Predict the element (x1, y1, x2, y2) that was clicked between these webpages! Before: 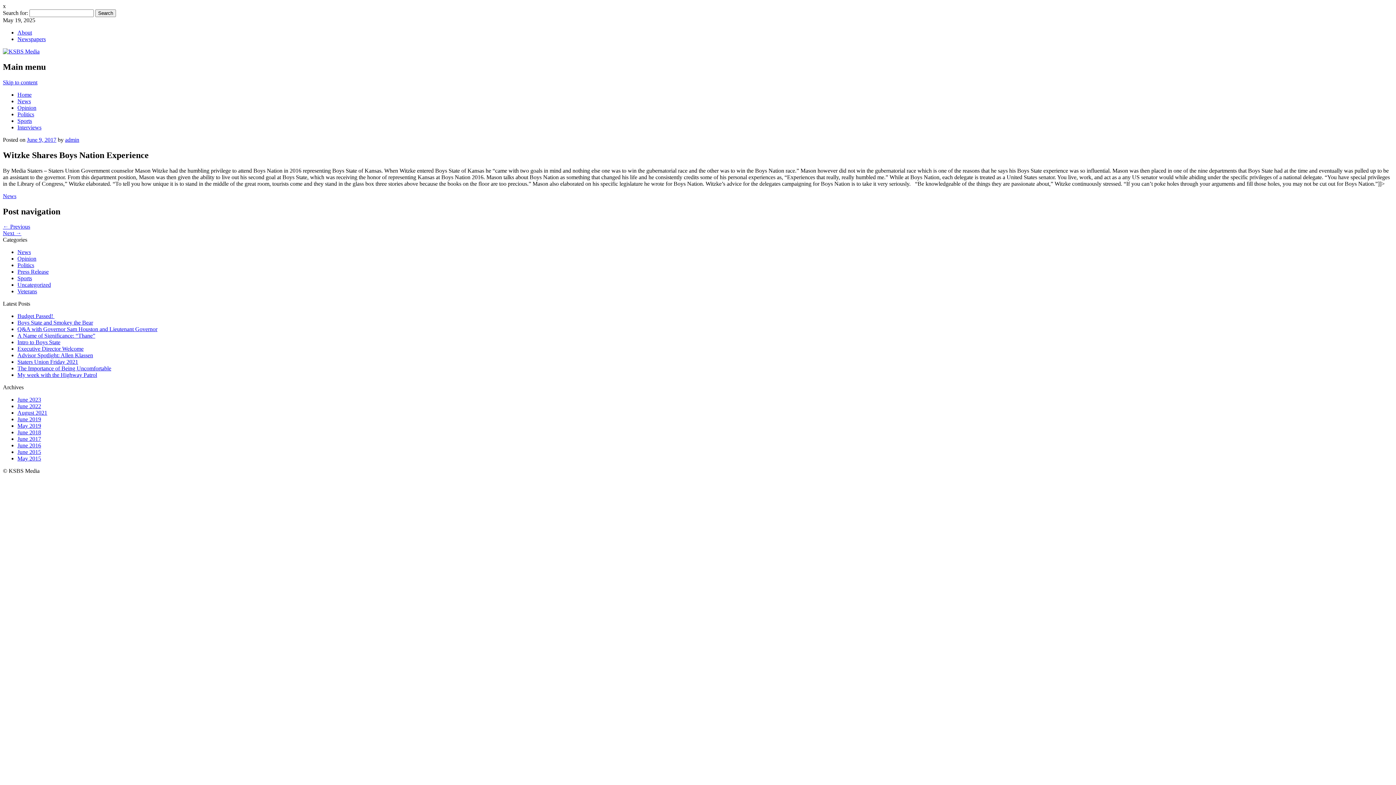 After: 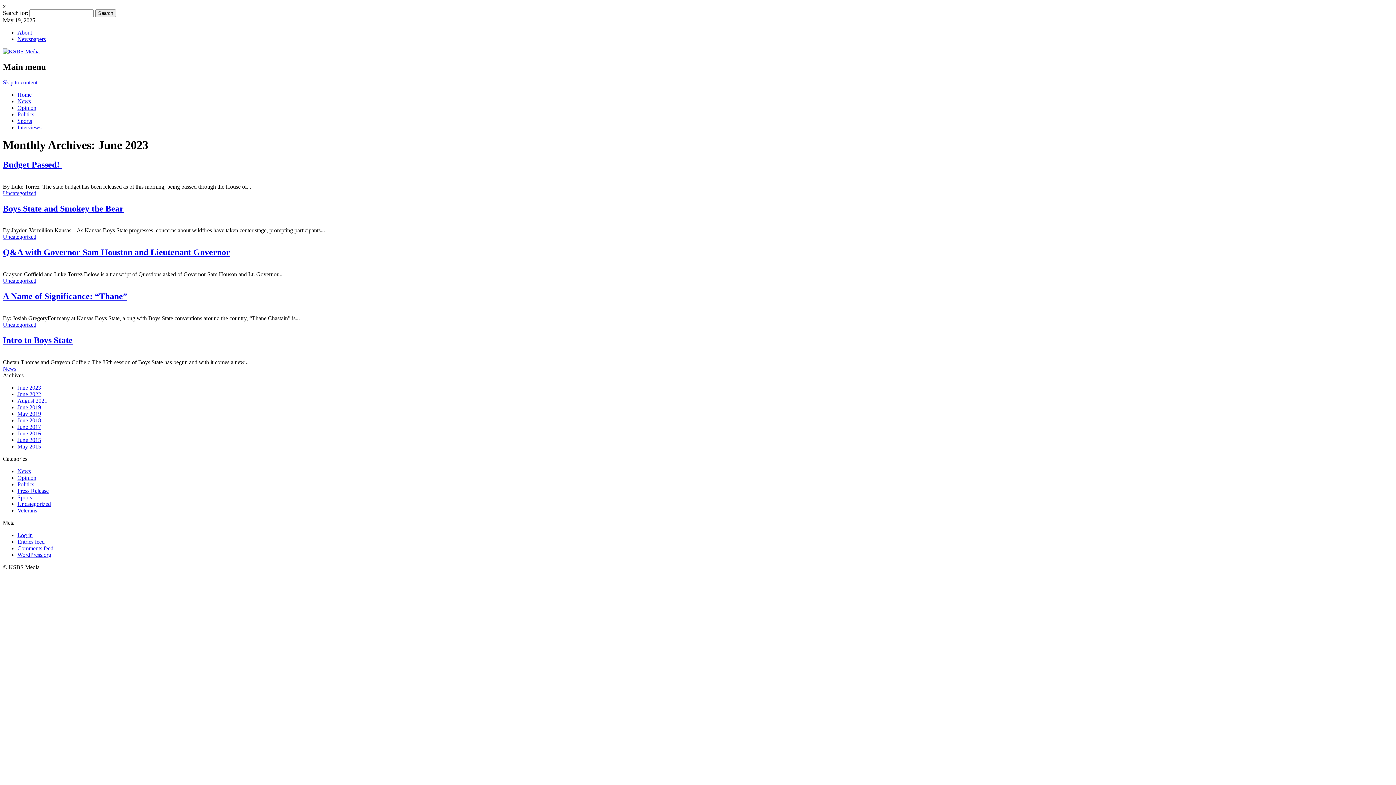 Action: bbox: (17, 396, 41, 403) label: June 2023